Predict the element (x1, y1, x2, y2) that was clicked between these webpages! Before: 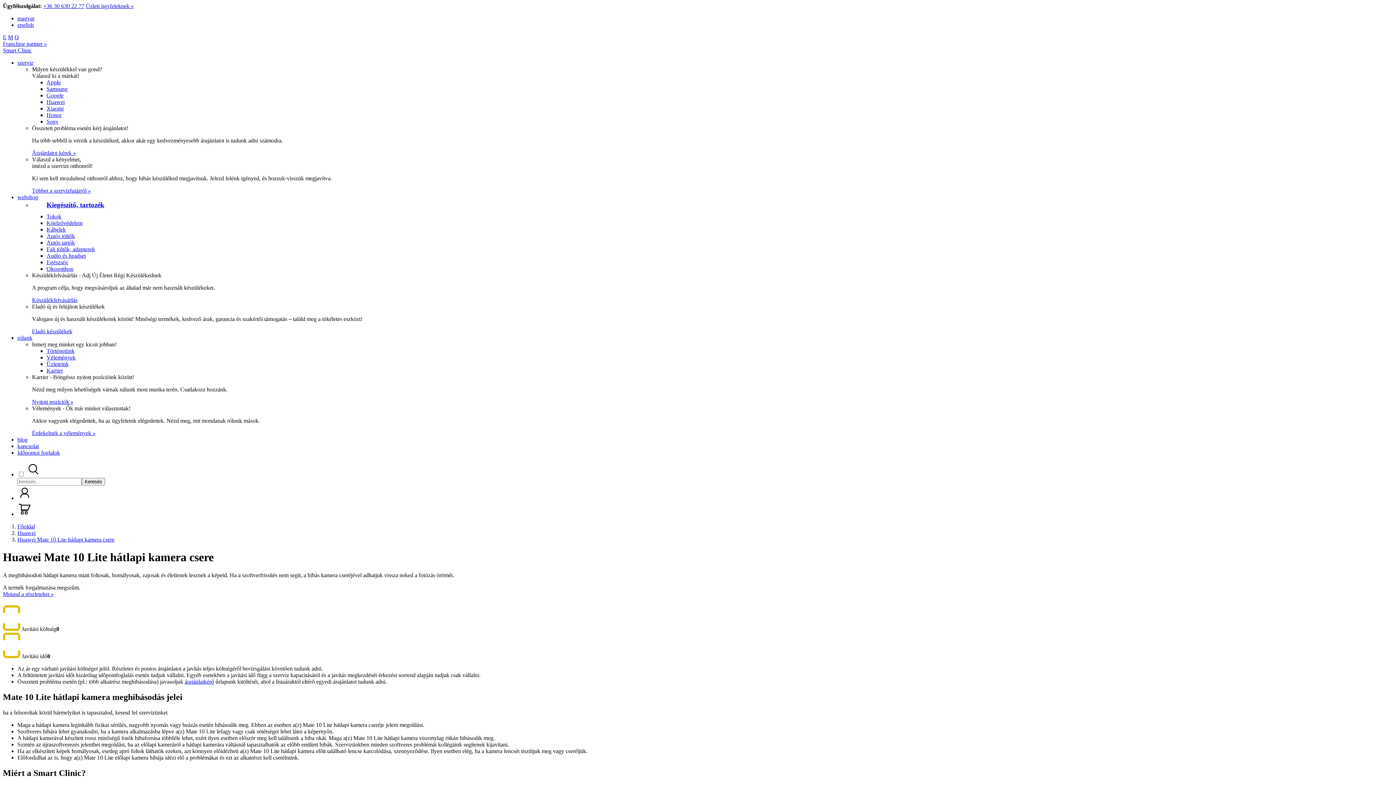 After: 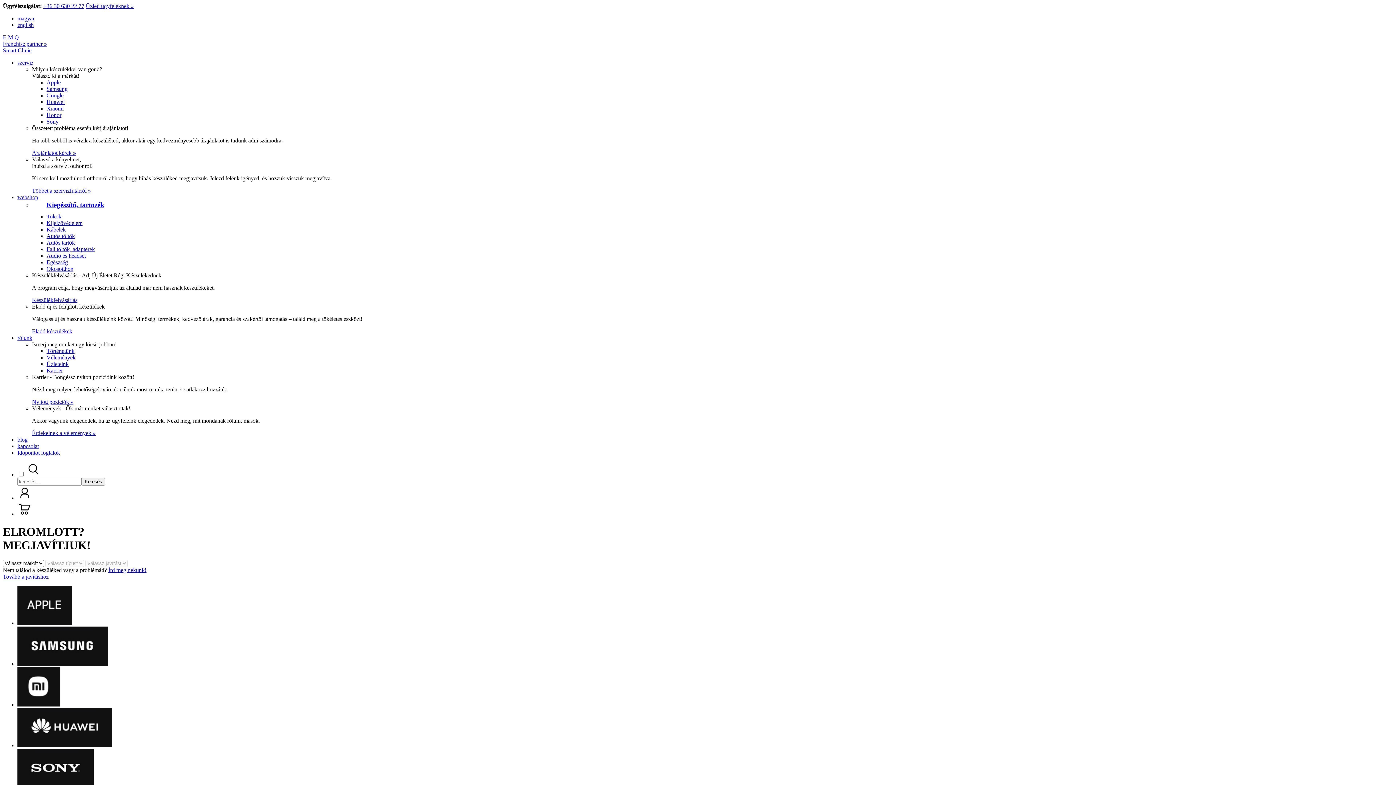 Action: label: Smart Clinic bbox: (2, 47, 31, 53)